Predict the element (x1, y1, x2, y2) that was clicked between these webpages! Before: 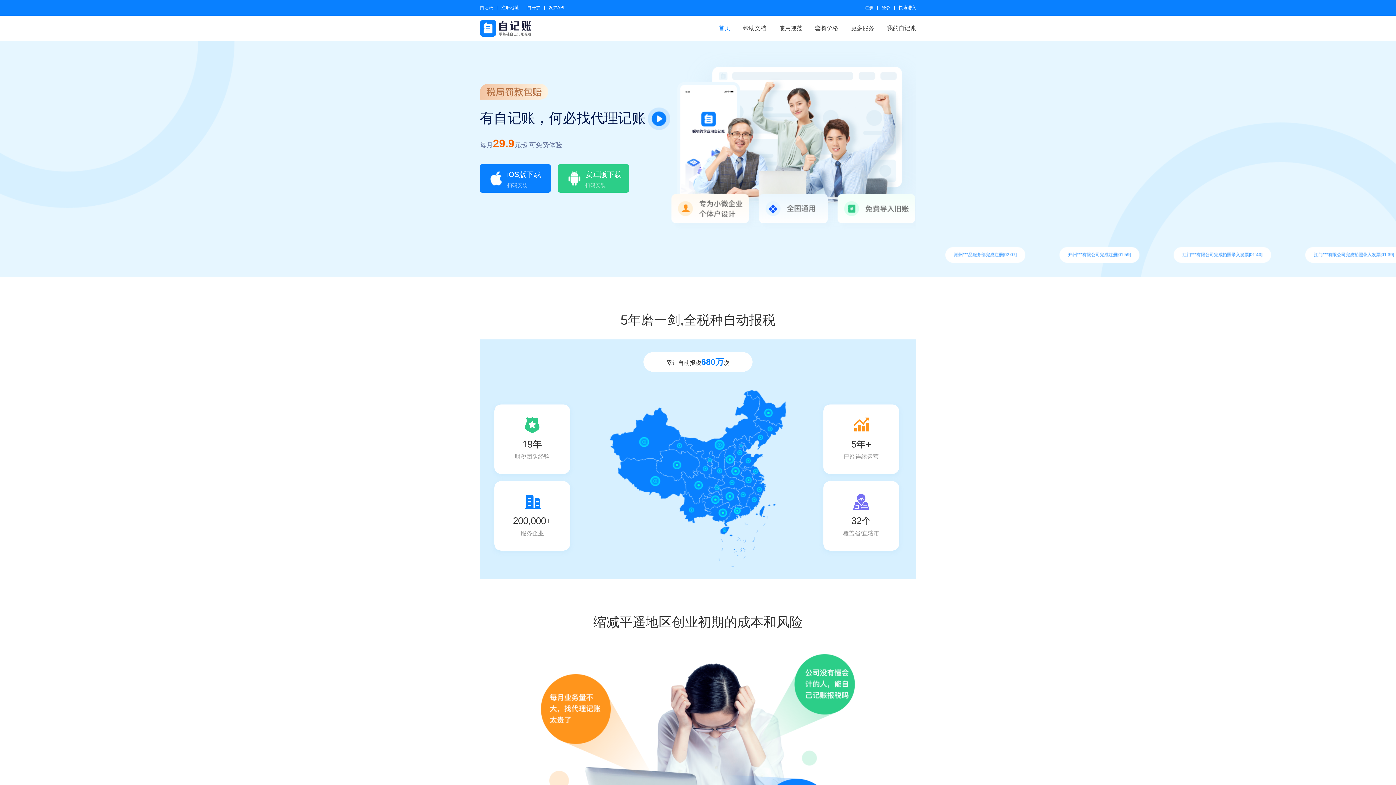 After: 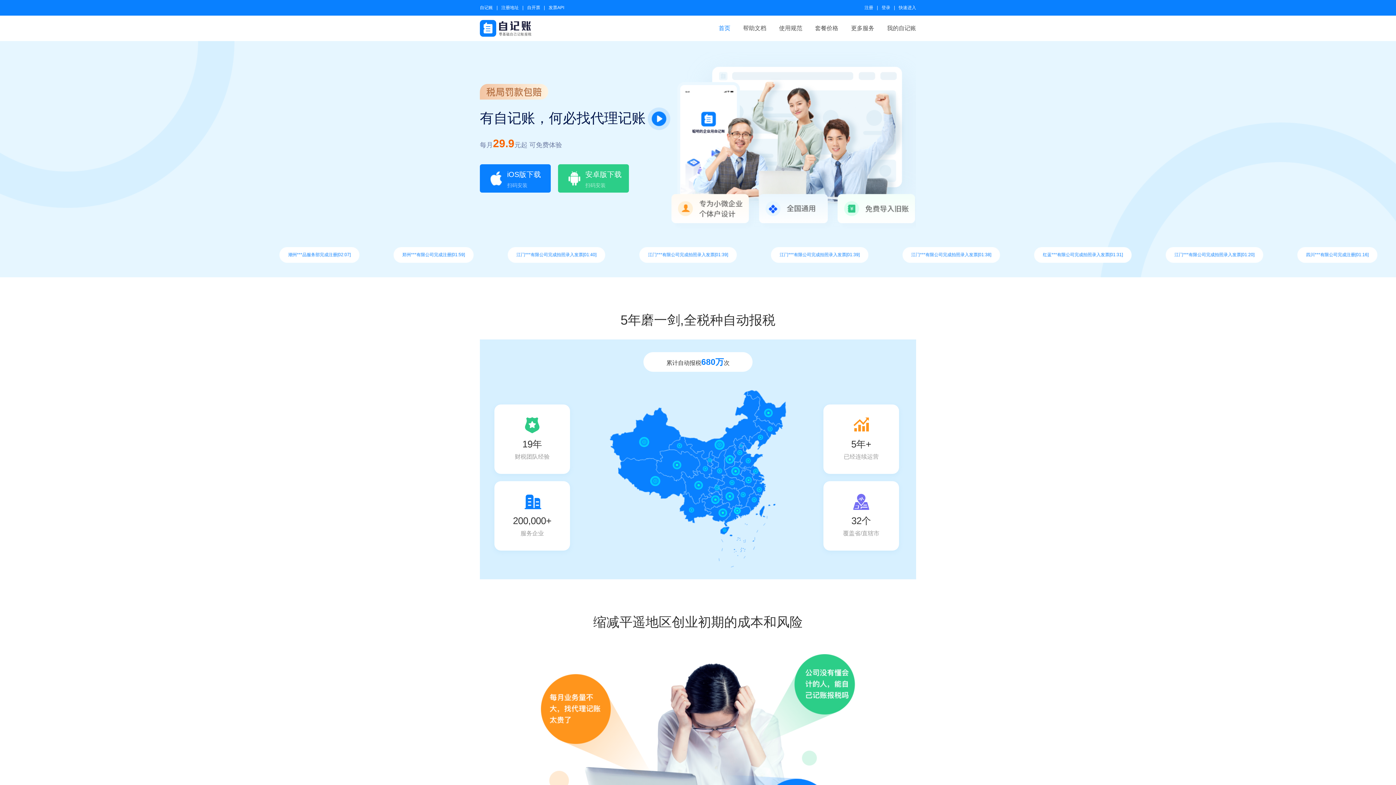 Action: label: 发票API bbox: (548, 0, 564, 15)